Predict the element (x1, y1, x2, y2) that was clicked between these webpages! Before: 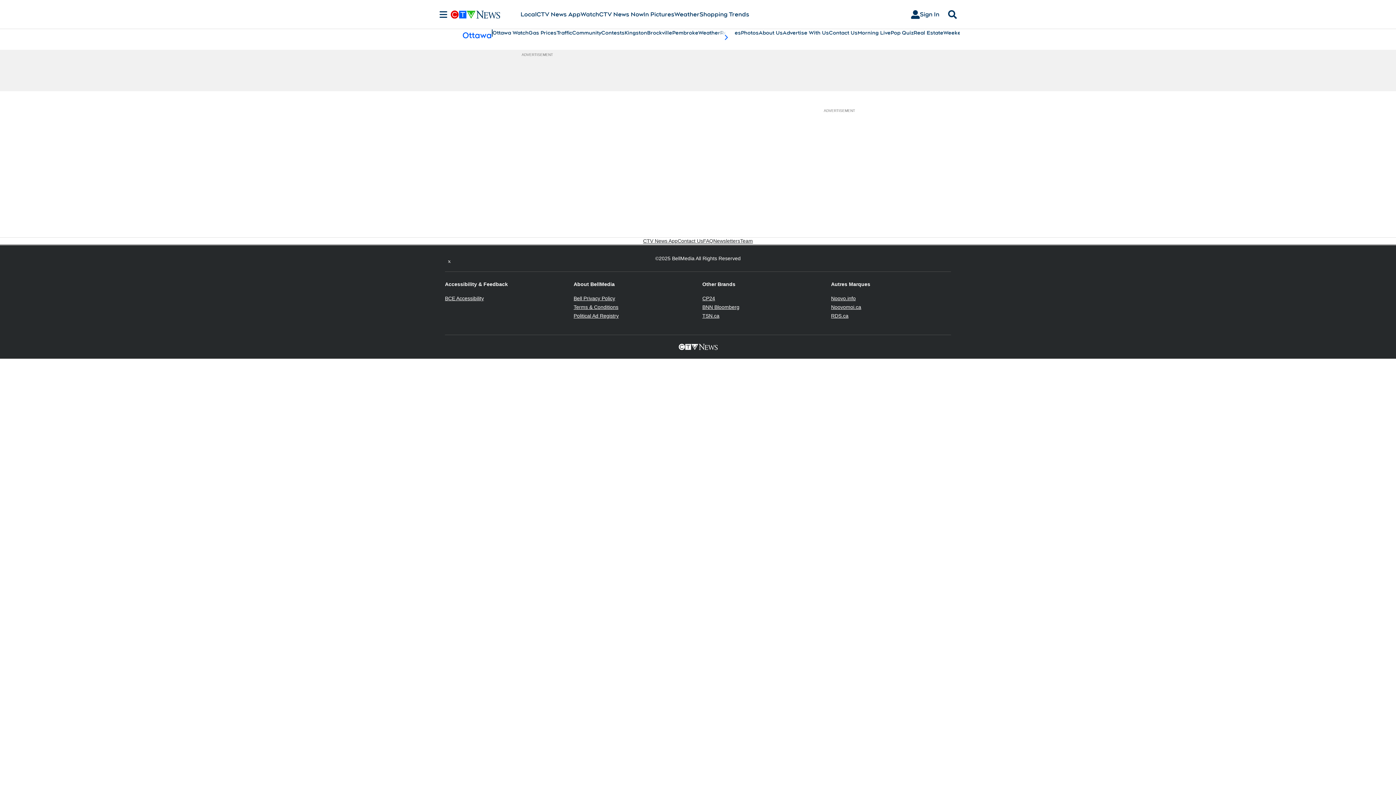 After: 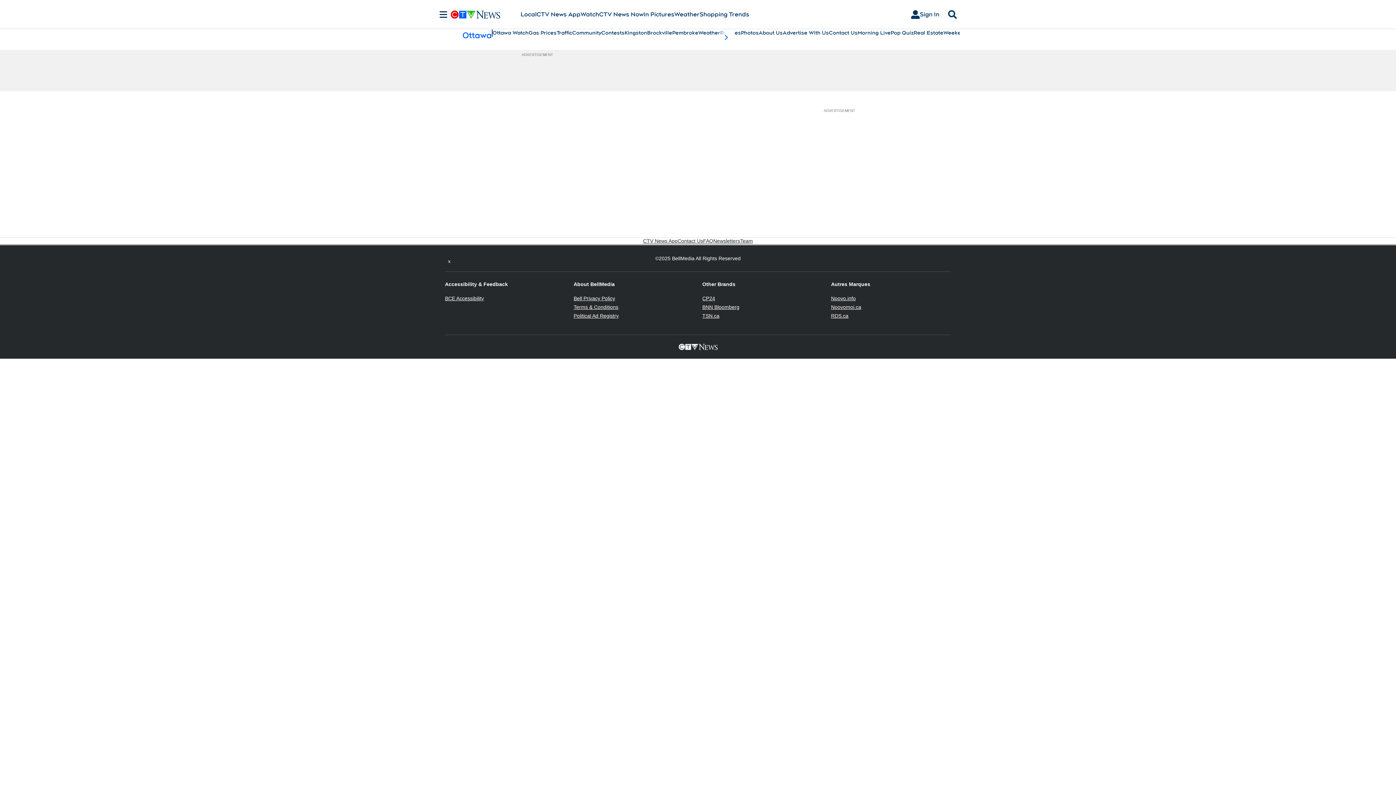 Action: label: BCE Accessibility
Opens in new window bbox: (445, 295, 484, 301)